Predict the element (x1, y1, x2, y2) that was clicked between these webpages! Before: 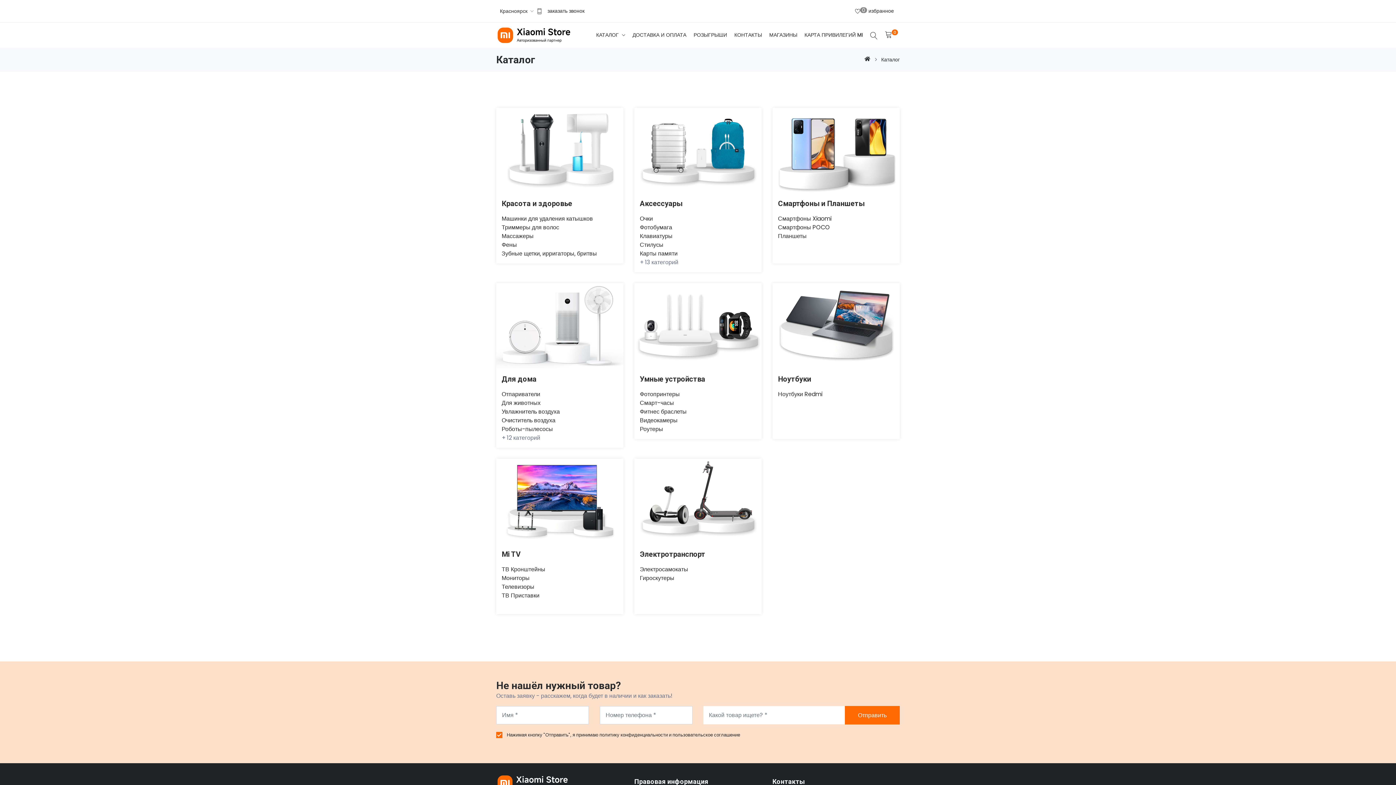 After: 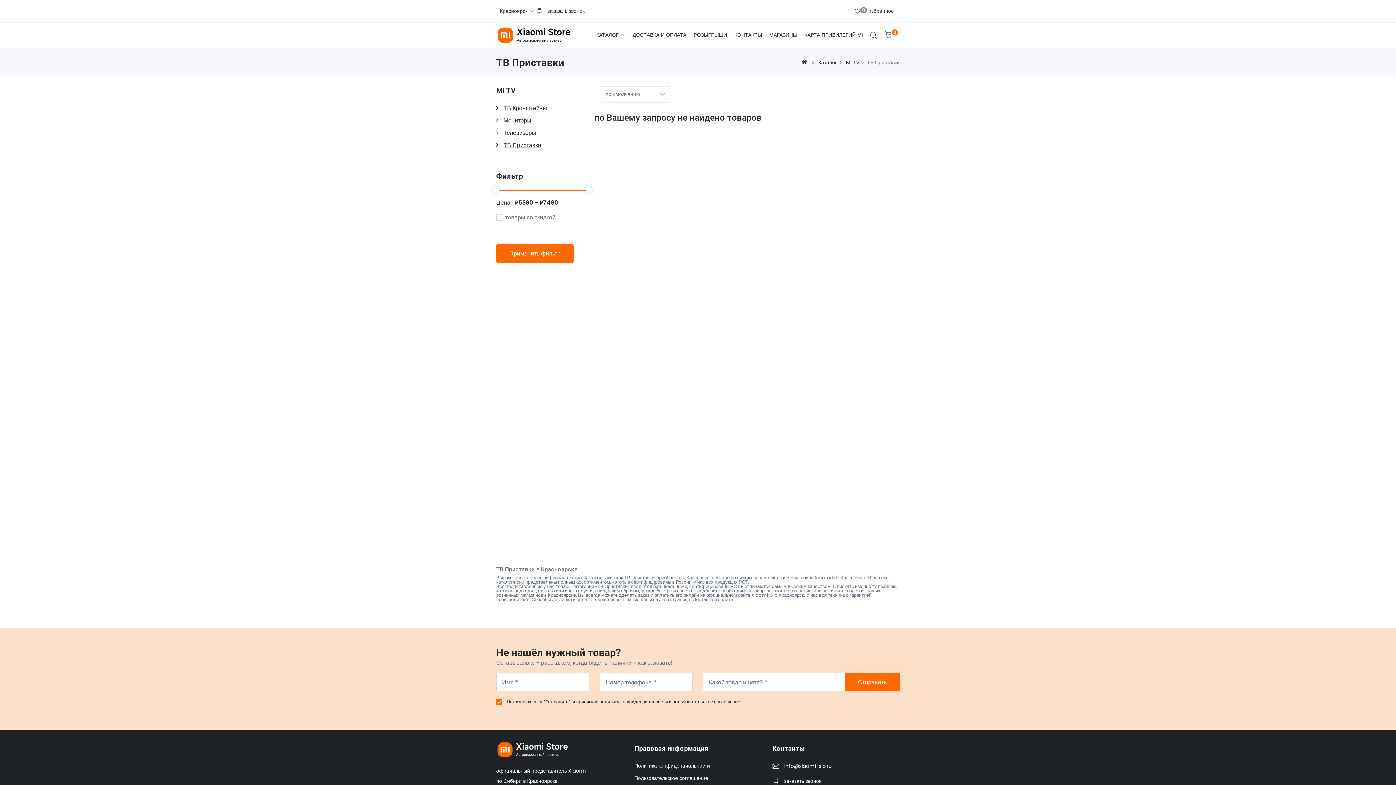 Action: bbox: (501, 591, 539, 599) label: ТВ Приставки